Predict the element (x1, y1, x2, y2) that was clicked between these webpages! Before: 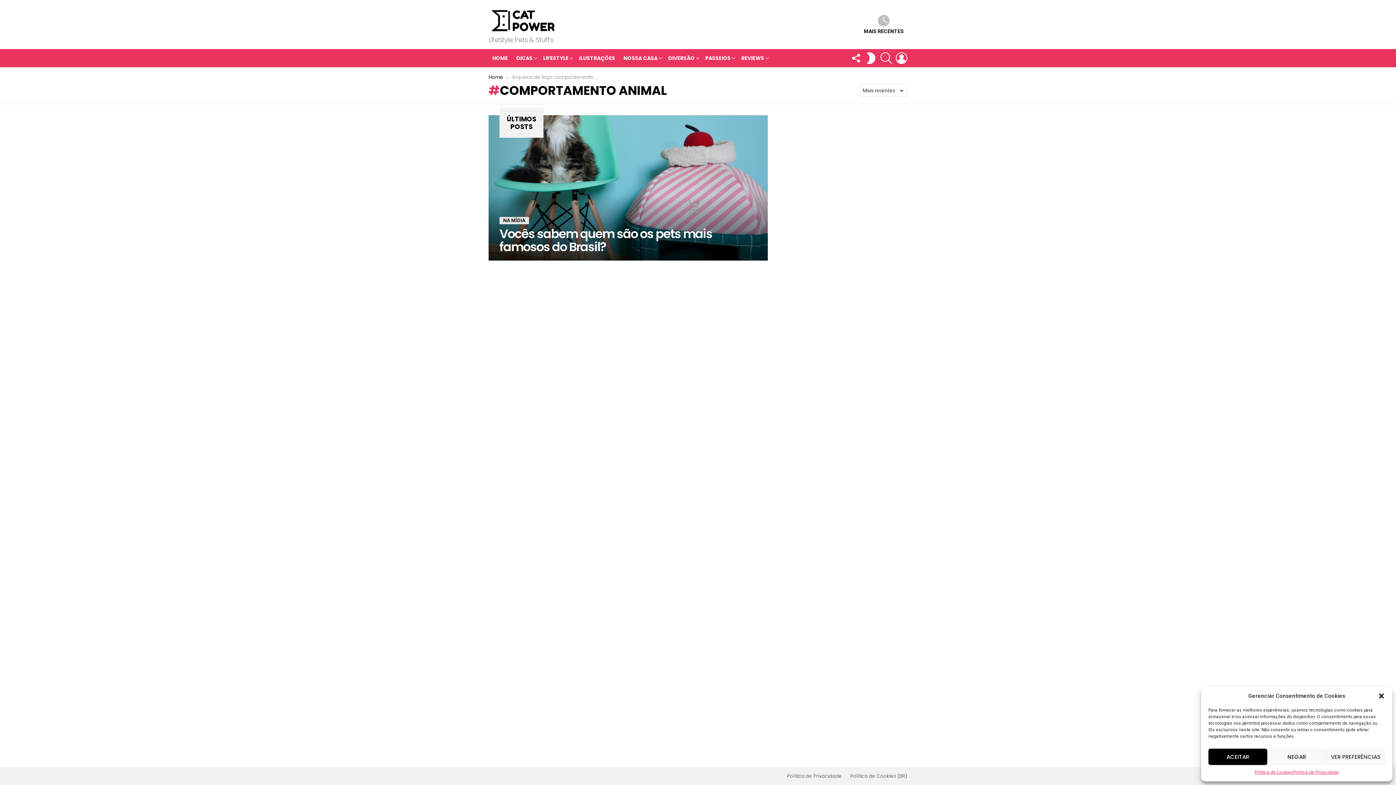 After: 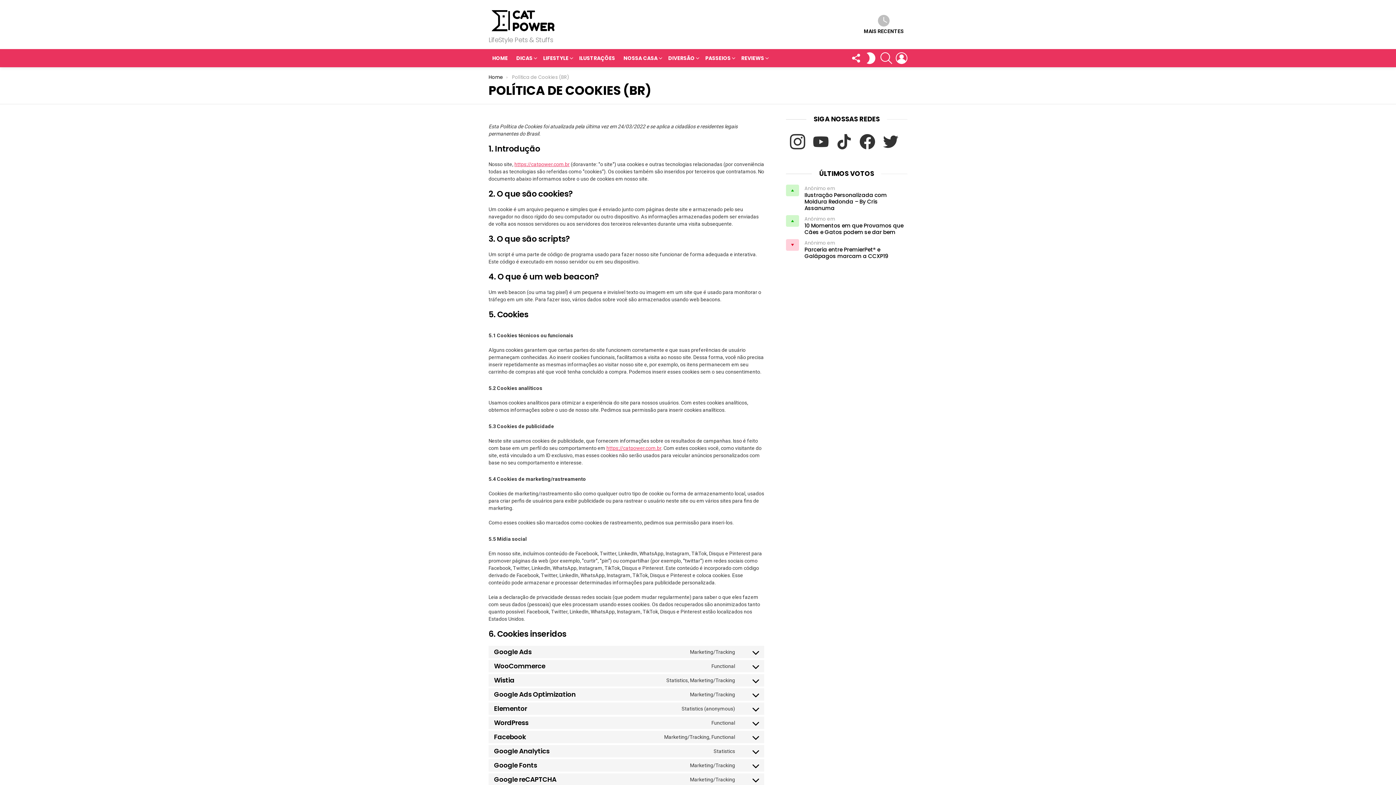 Action: bbox: (1254, 769, 1293, 776) label: Política de Cookies